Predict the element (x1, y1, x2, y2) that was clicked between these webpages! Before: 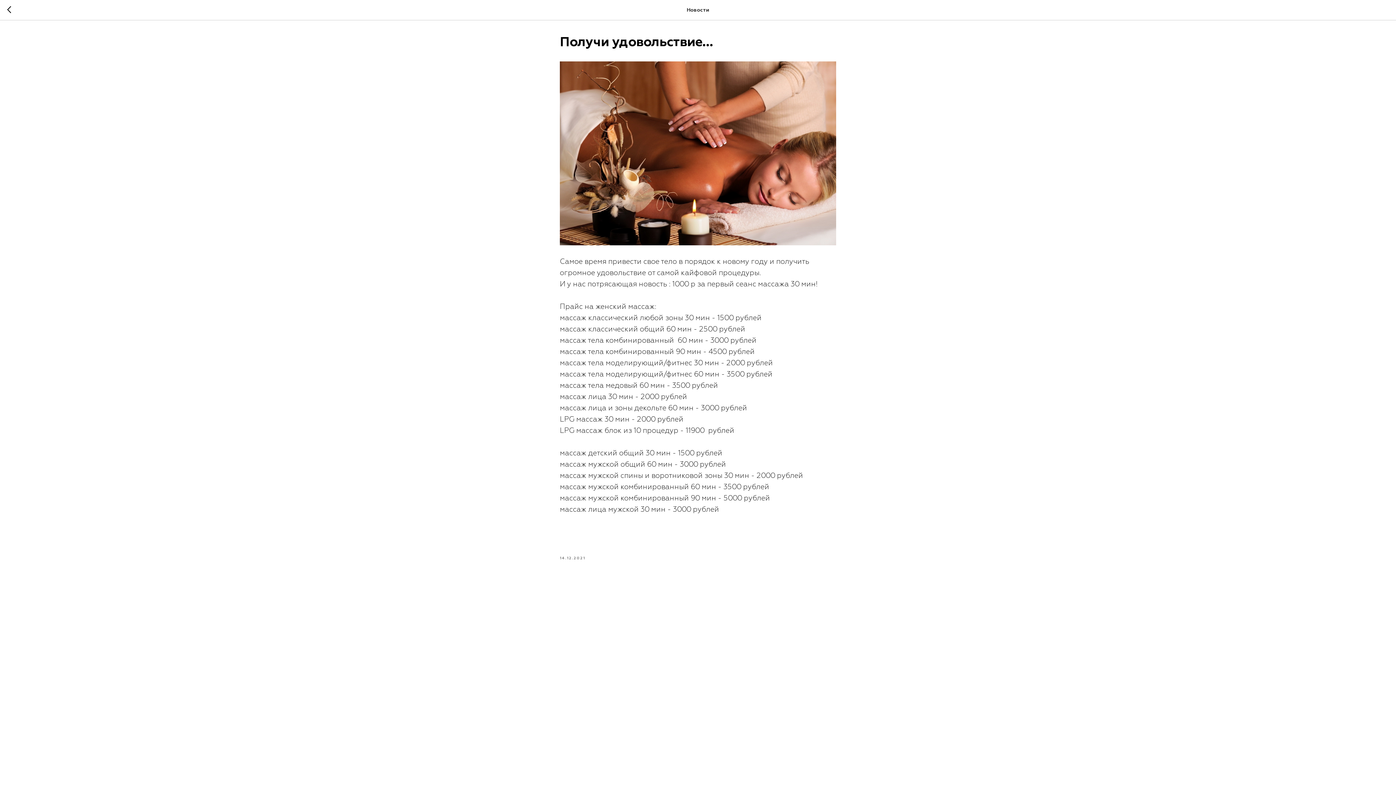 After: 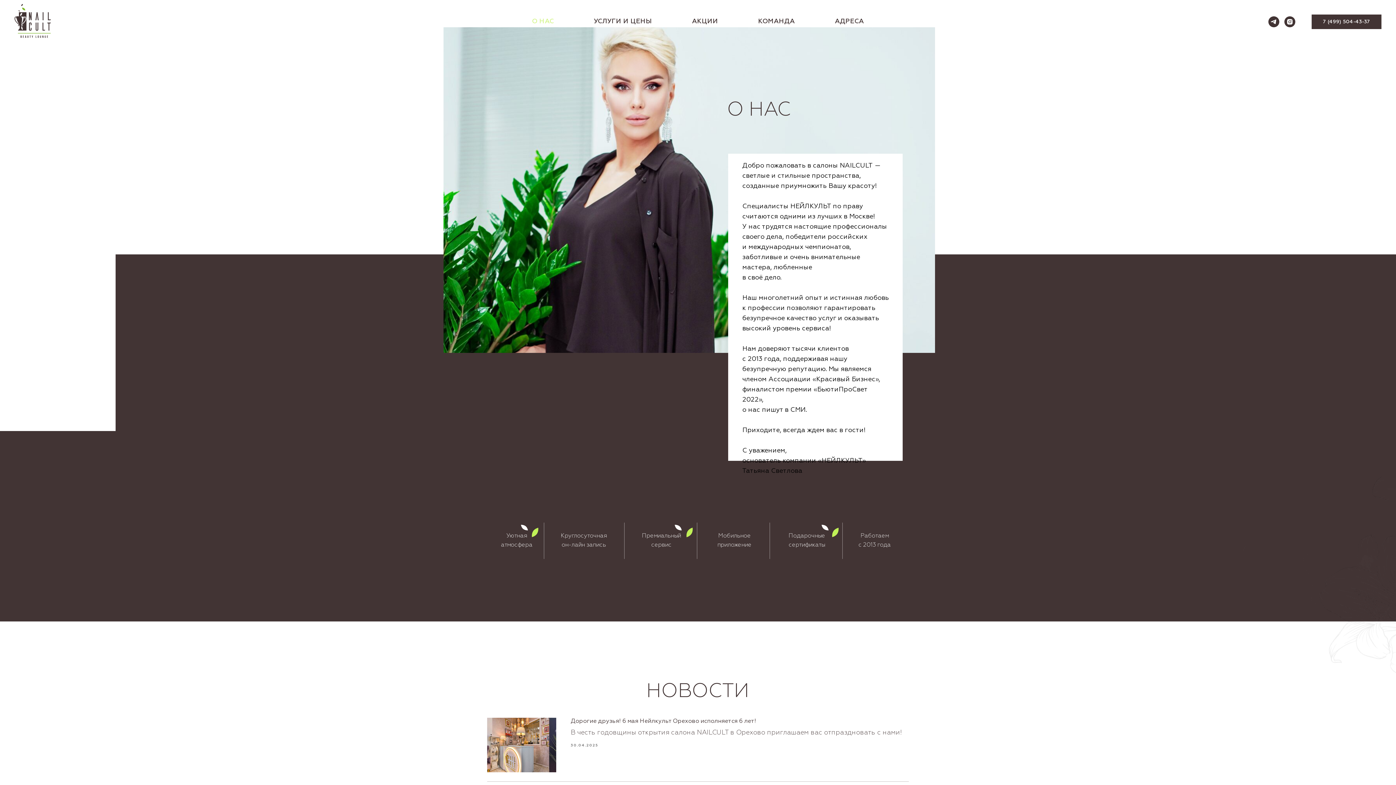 Action: bbox: (7, 5, 15, 14)